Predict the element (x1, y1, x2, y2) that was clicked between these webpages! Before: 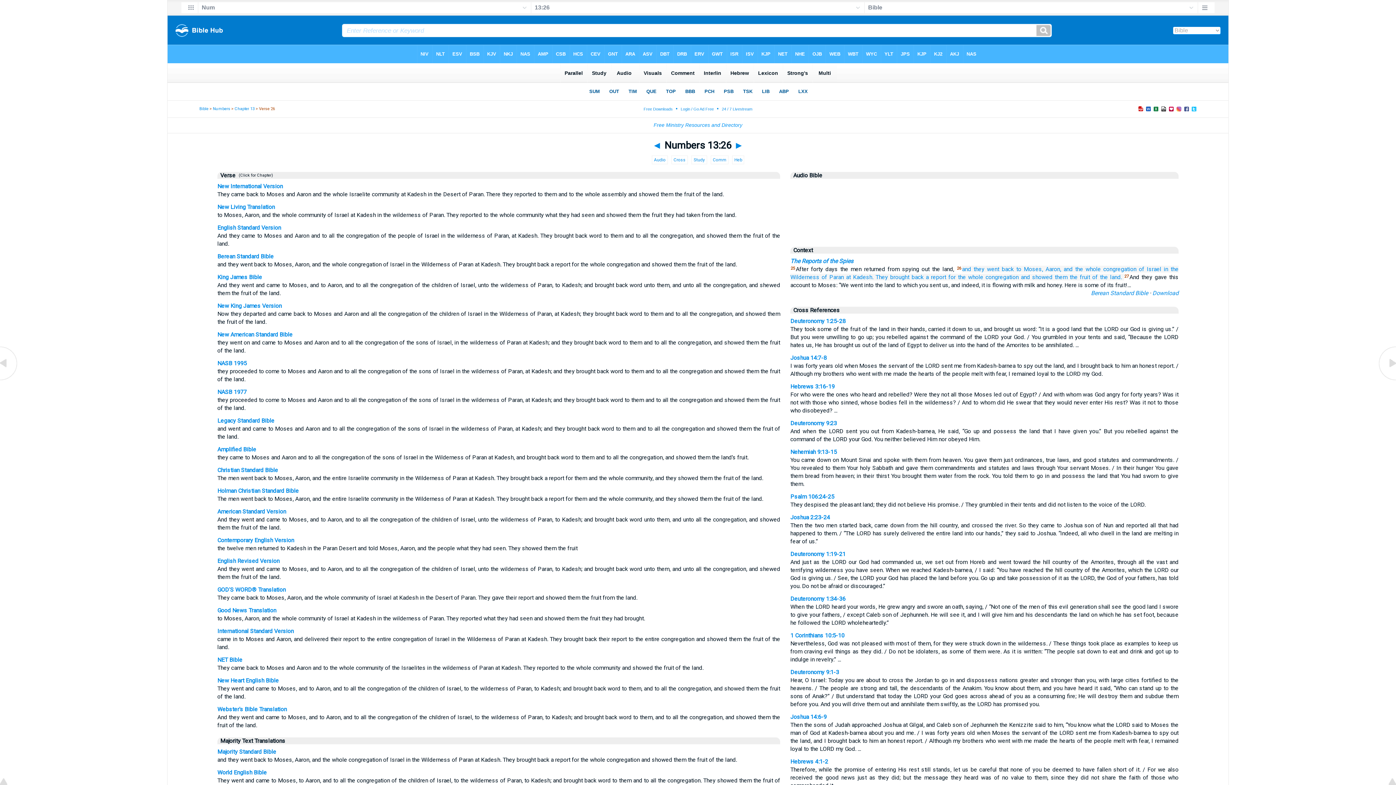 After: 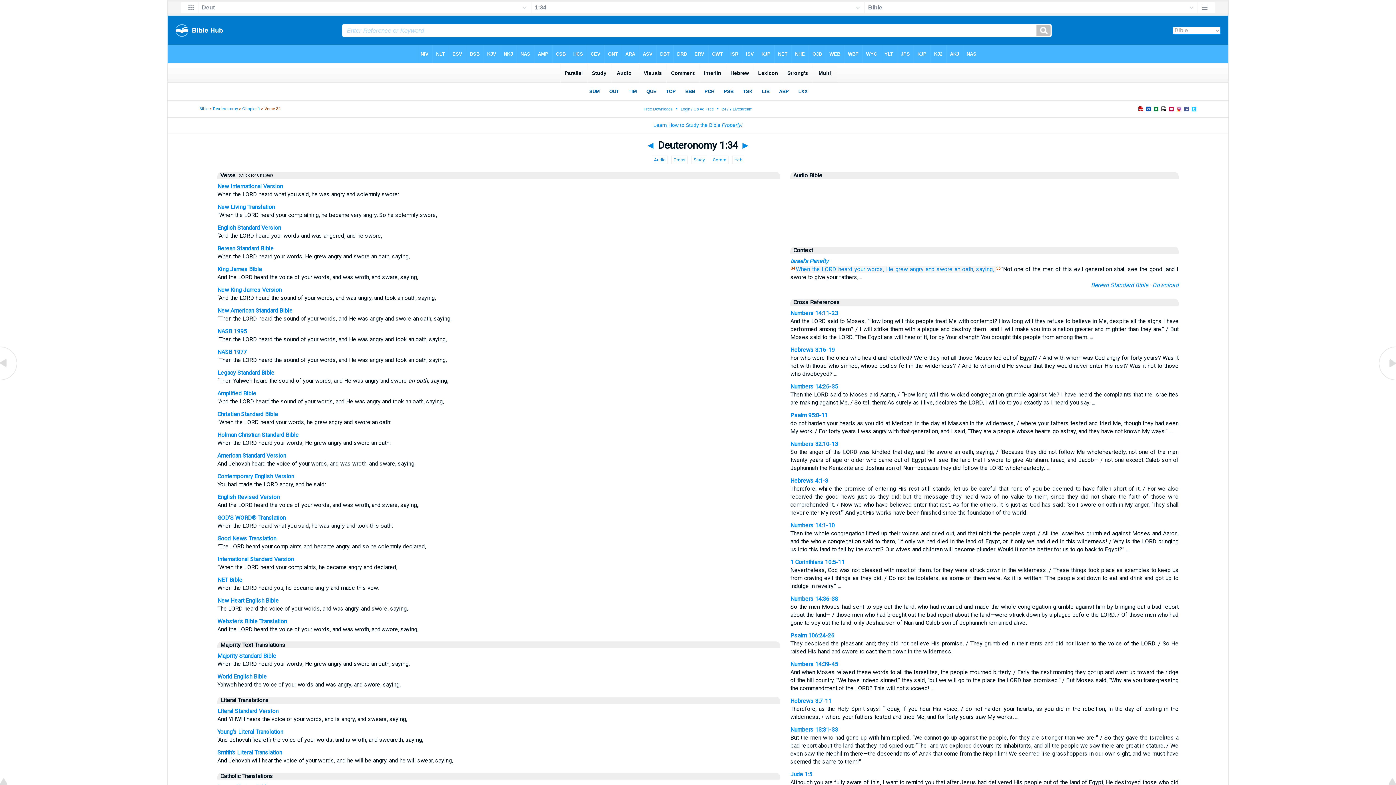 Action: label: Deuteronomy 1:34-36 bbox: (790, 595, 845, 602)